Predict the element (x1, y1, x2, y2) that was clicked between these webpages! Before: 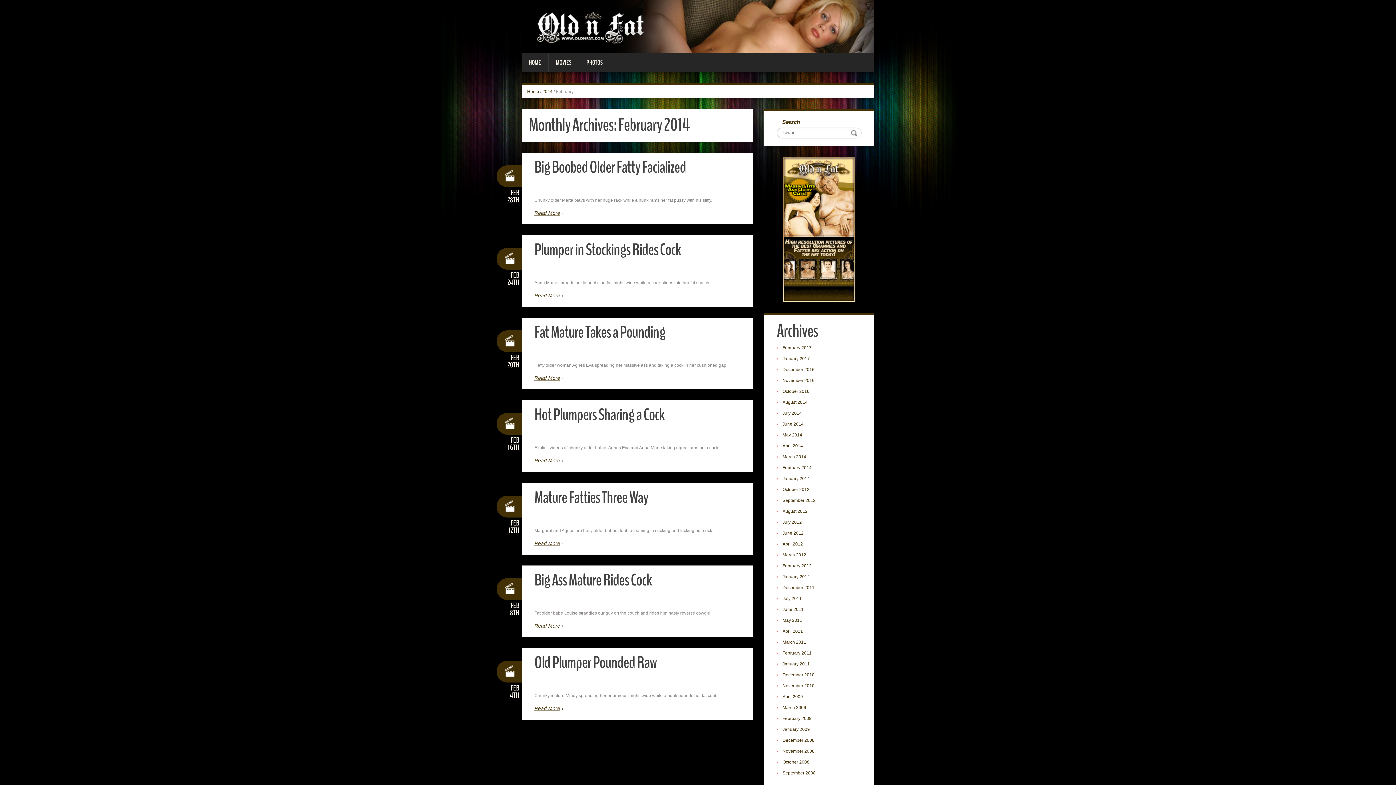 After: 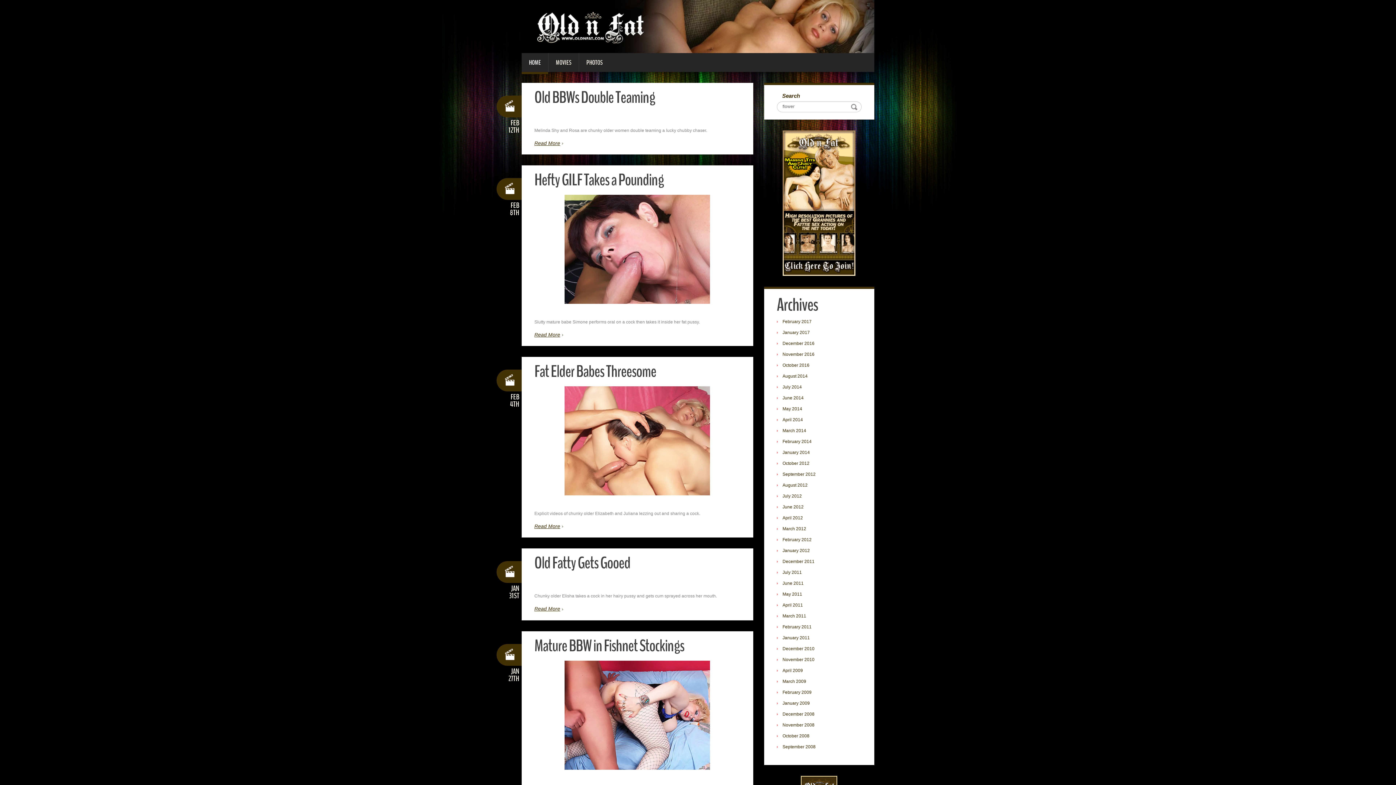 Action: label: Home bbox: (527, 88, 539, 94)